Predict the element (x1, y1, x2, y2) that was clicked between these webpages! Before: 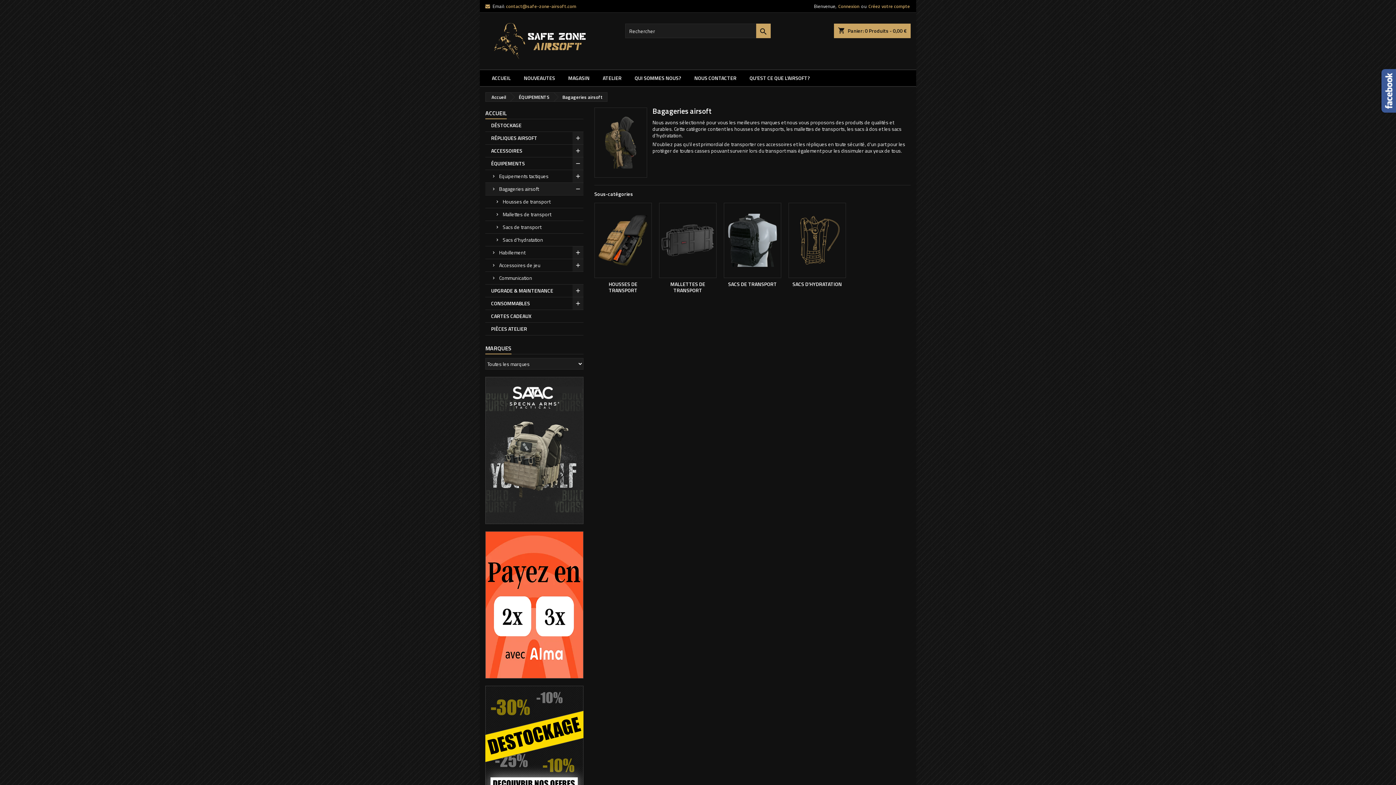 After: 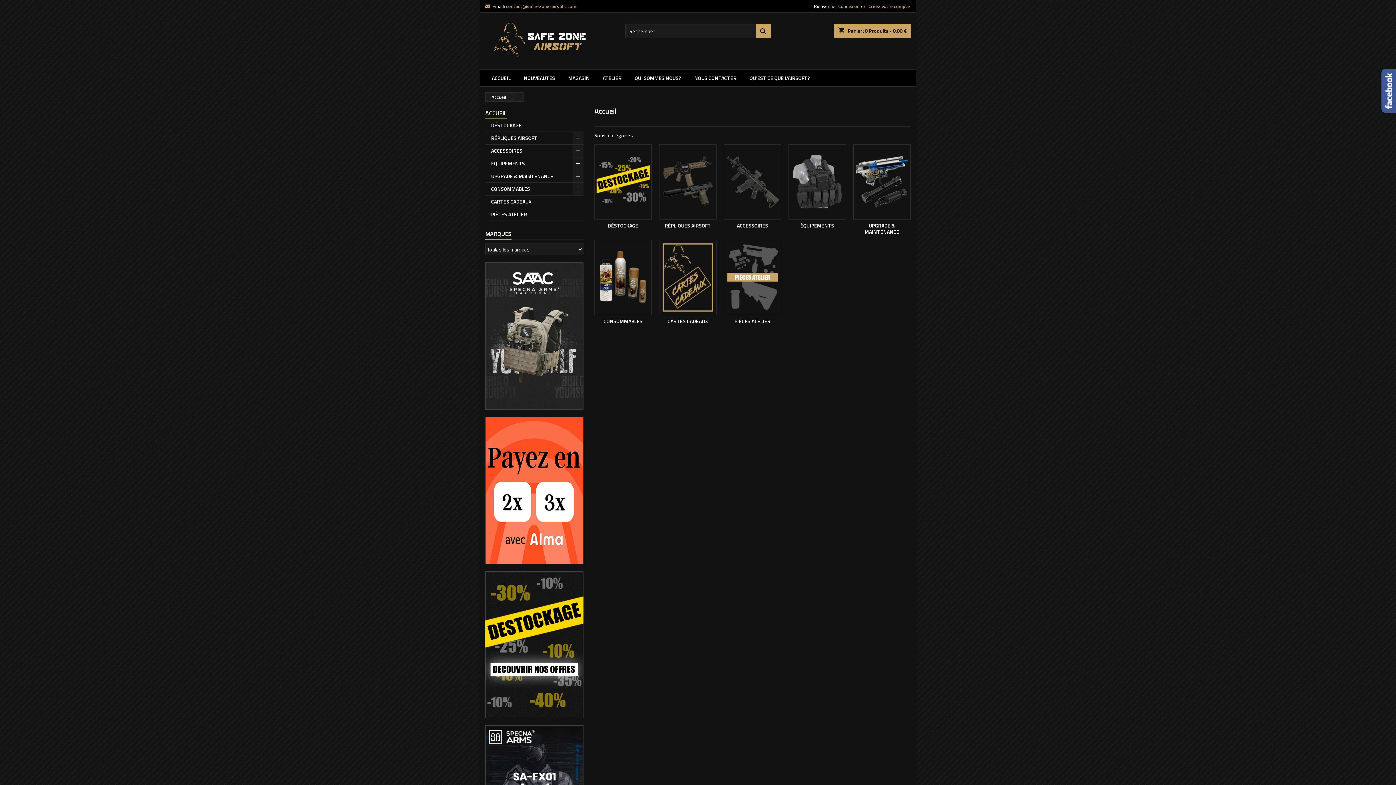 Action: label: ACCUEIL bbox: (485, 107, 506, 119)